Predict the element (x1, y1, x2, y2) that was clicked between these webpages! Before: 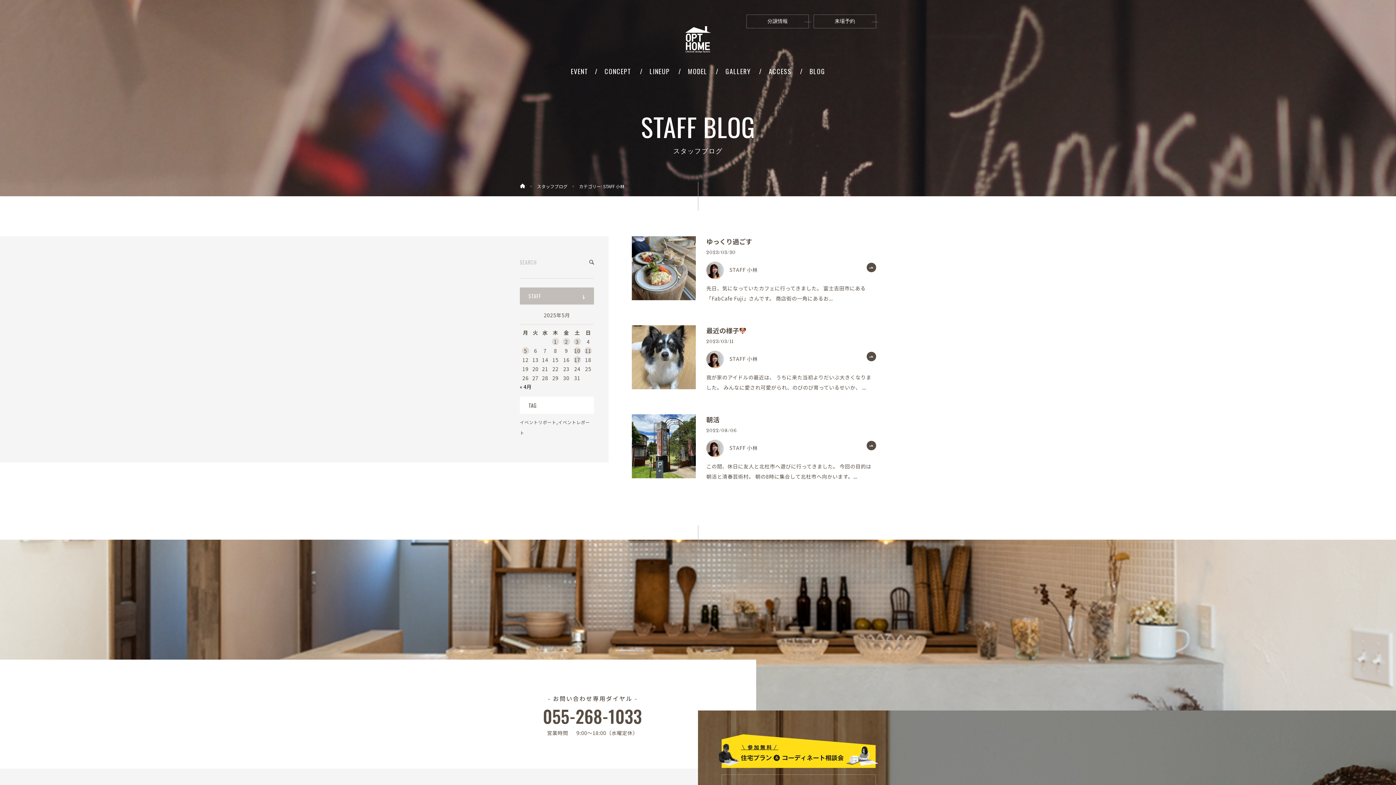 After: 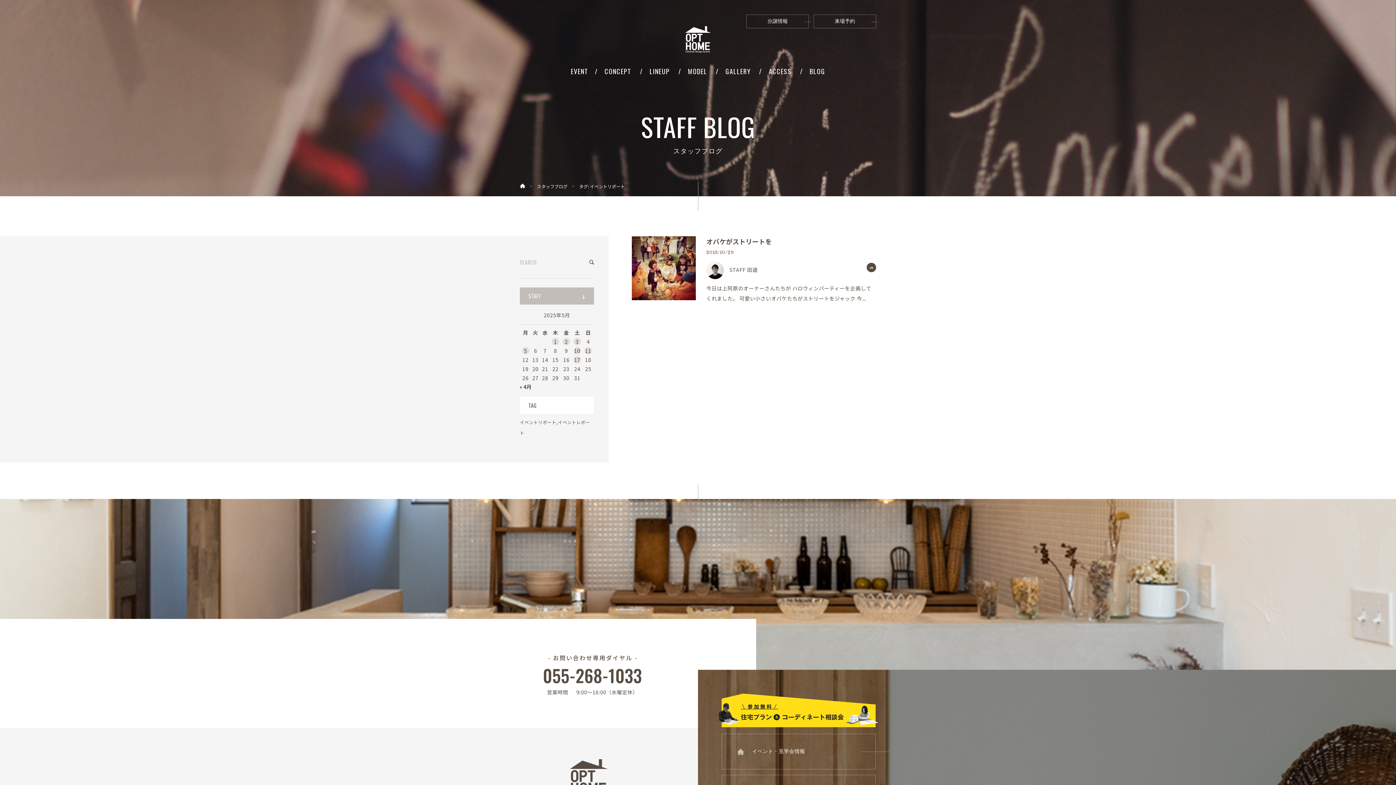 Action: bbox: (520, 419, 556, 425) label: イベントリポート